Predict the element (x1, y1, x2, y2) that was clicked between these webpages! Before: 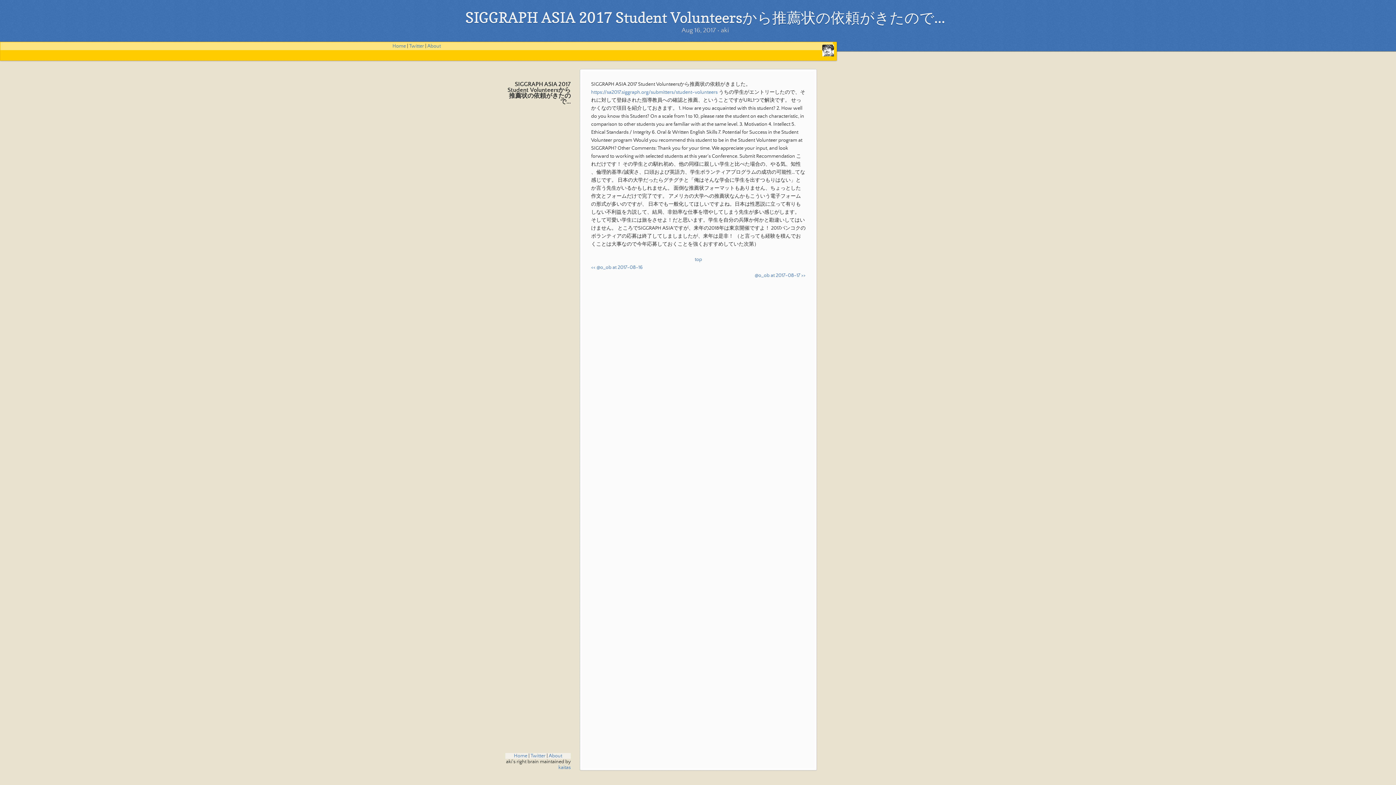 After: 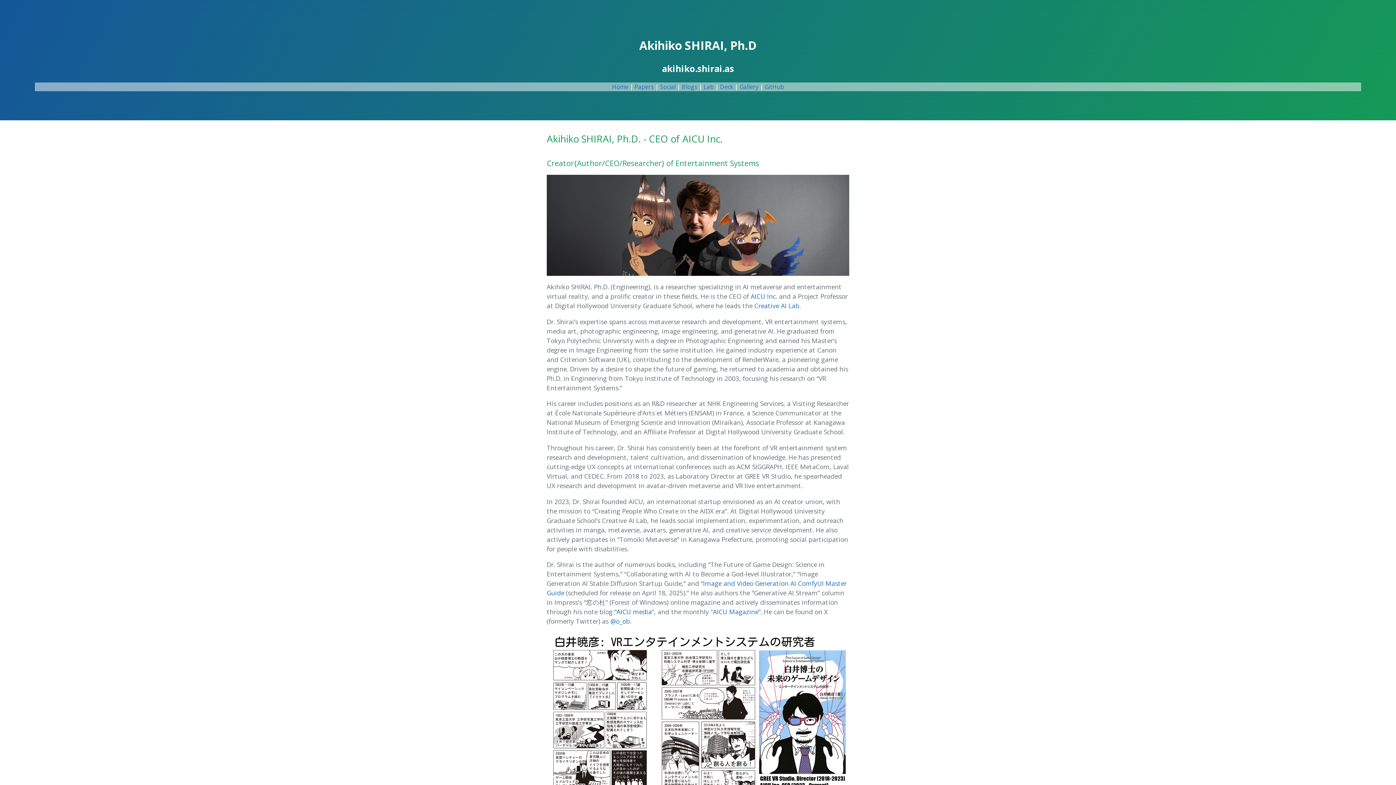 Action: bbox: (427, 43, 440, 49) label: About